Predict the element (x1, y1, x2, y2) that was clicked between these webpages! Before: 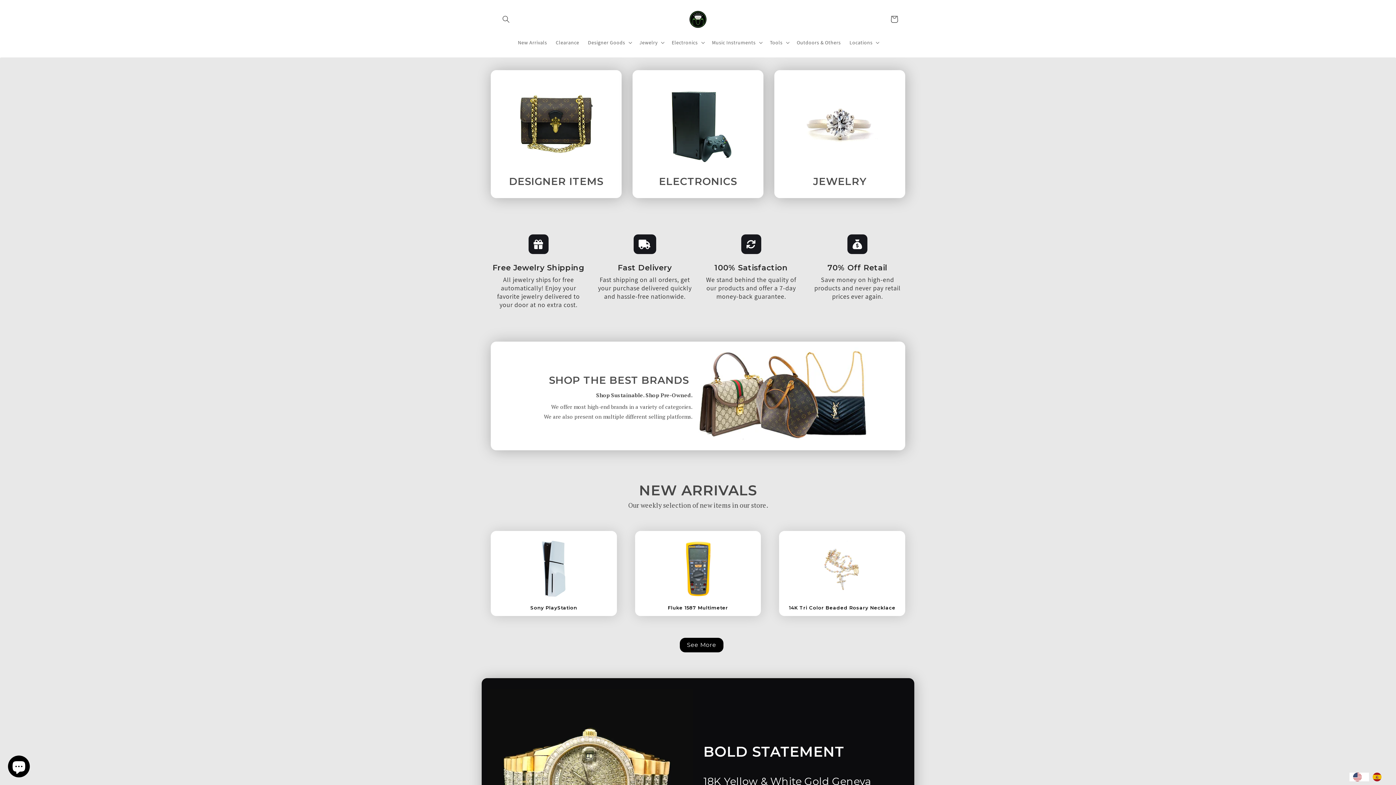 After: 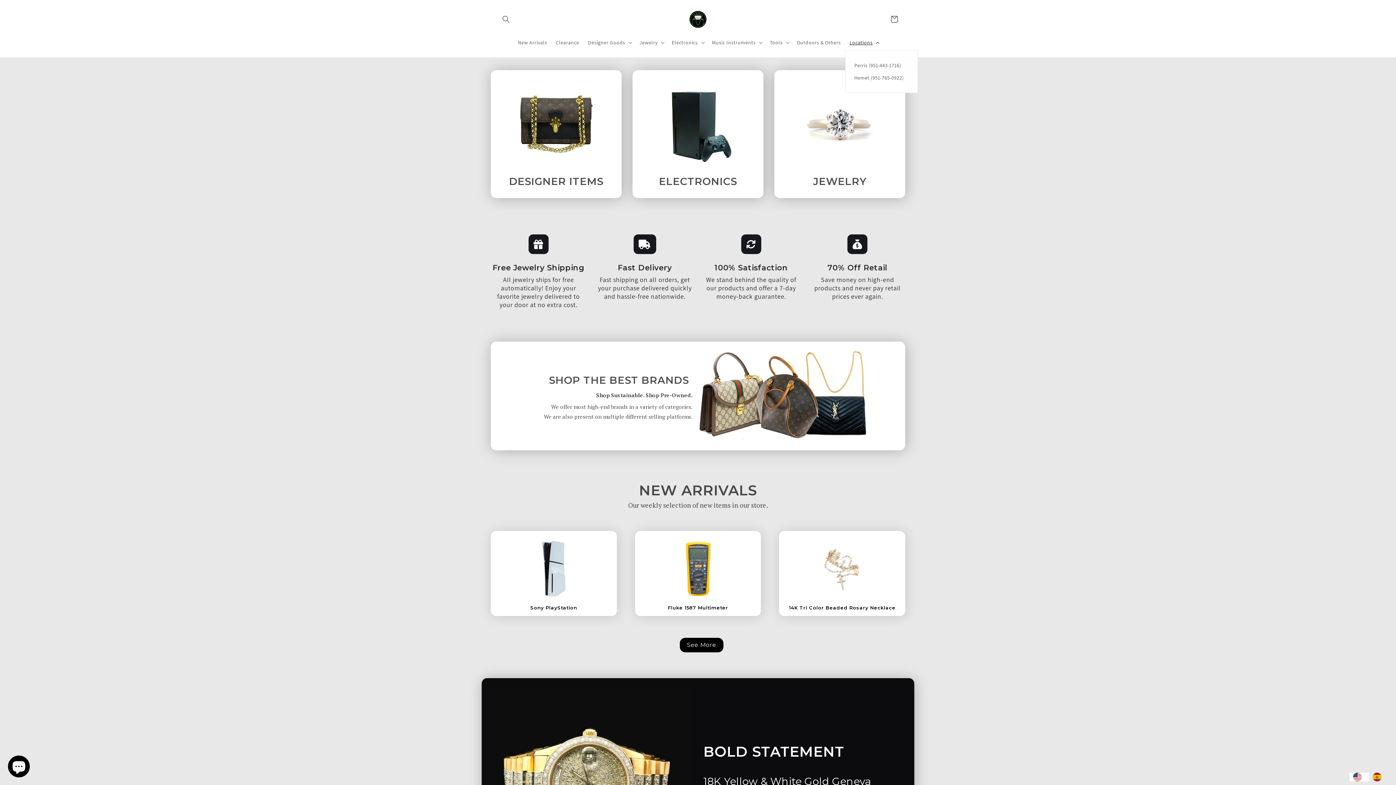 Action: label: Locations bbox: (845, 34, 882, 50)